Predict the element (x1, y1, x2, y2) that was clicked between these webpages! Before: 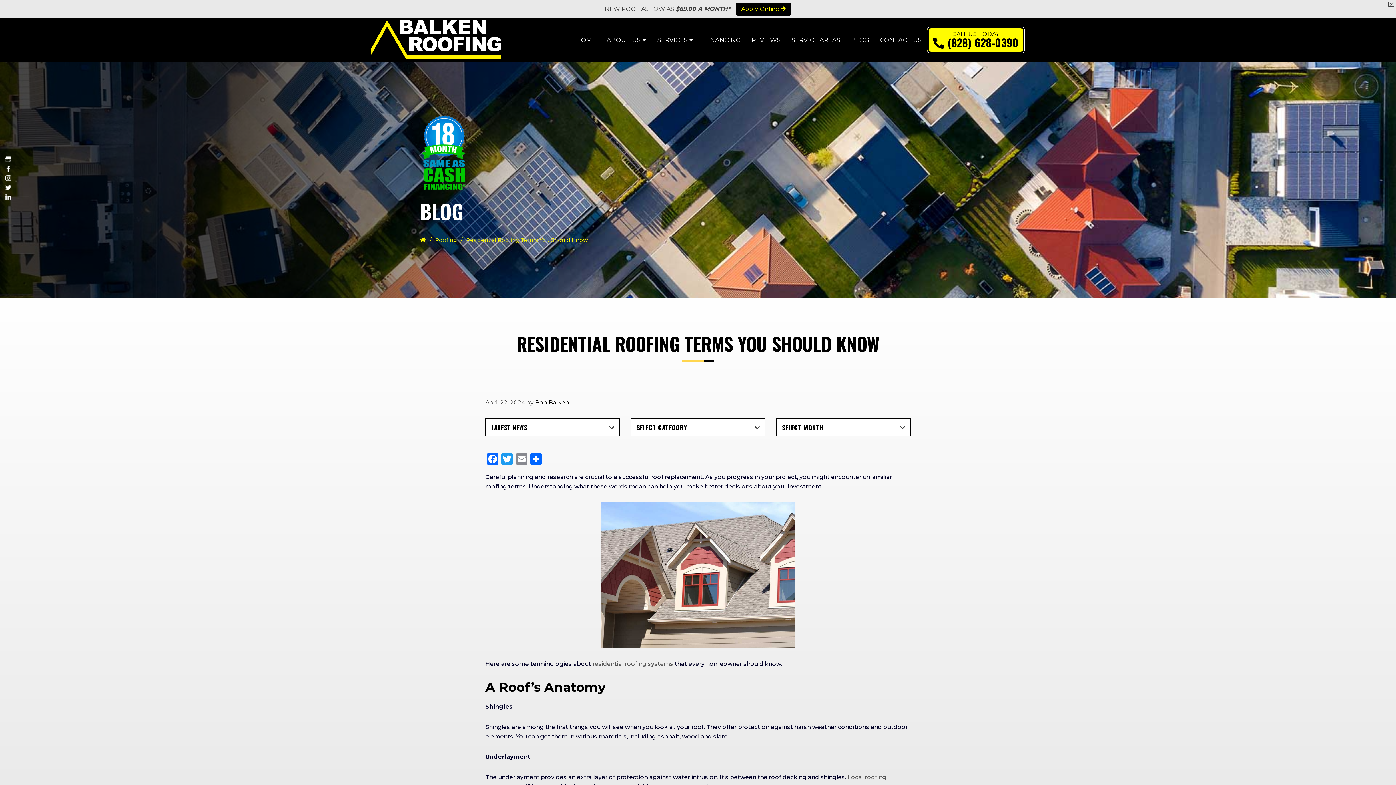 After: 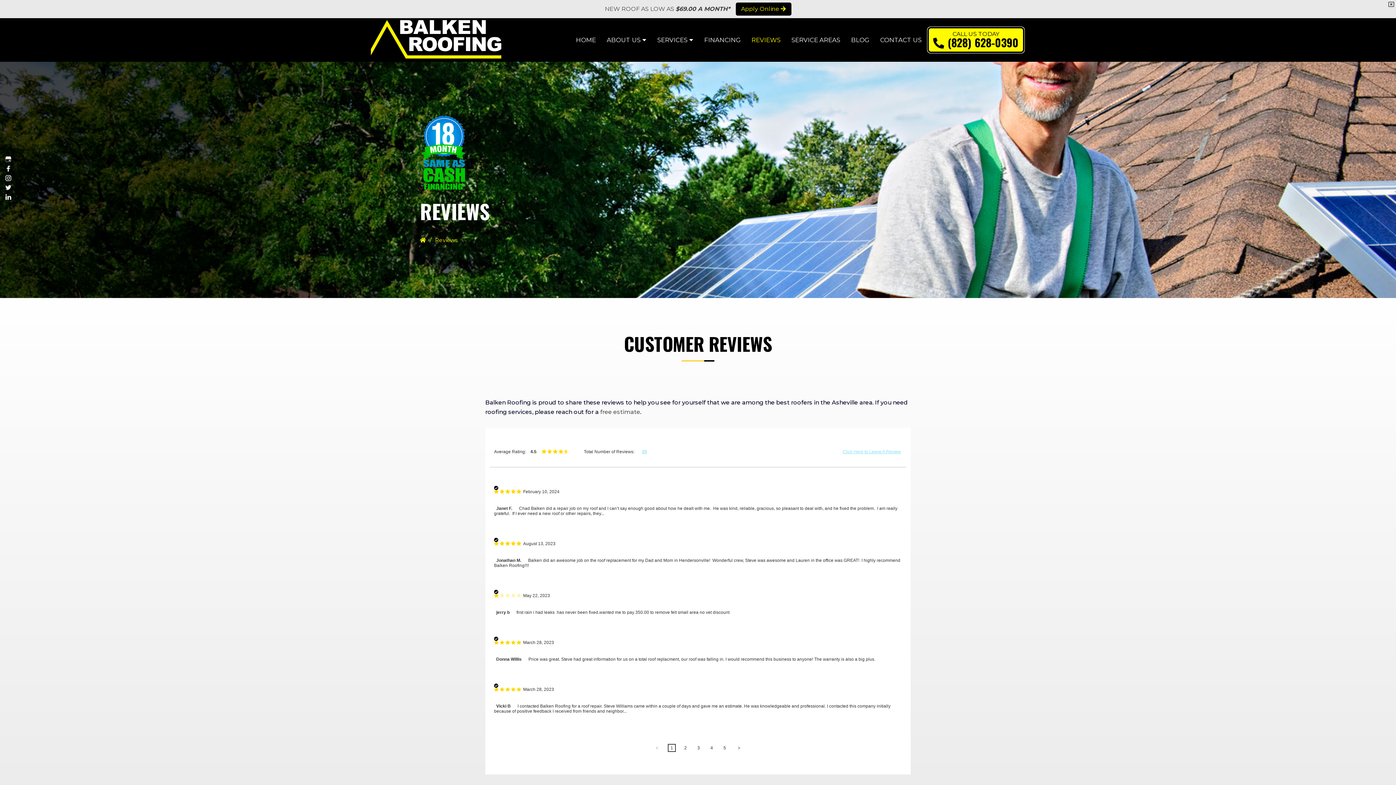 Action: label: REVIEWS bbox: (746, 29, 786, 50)